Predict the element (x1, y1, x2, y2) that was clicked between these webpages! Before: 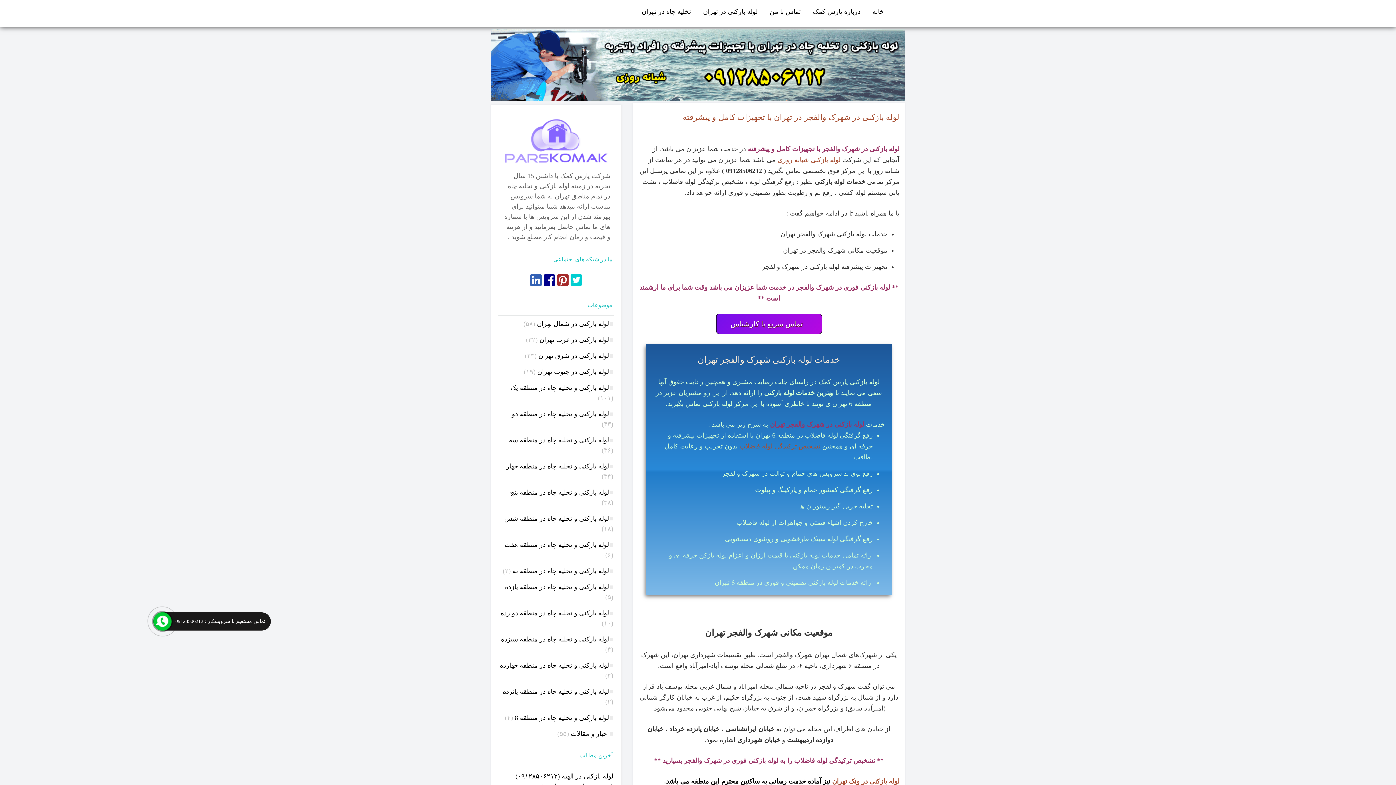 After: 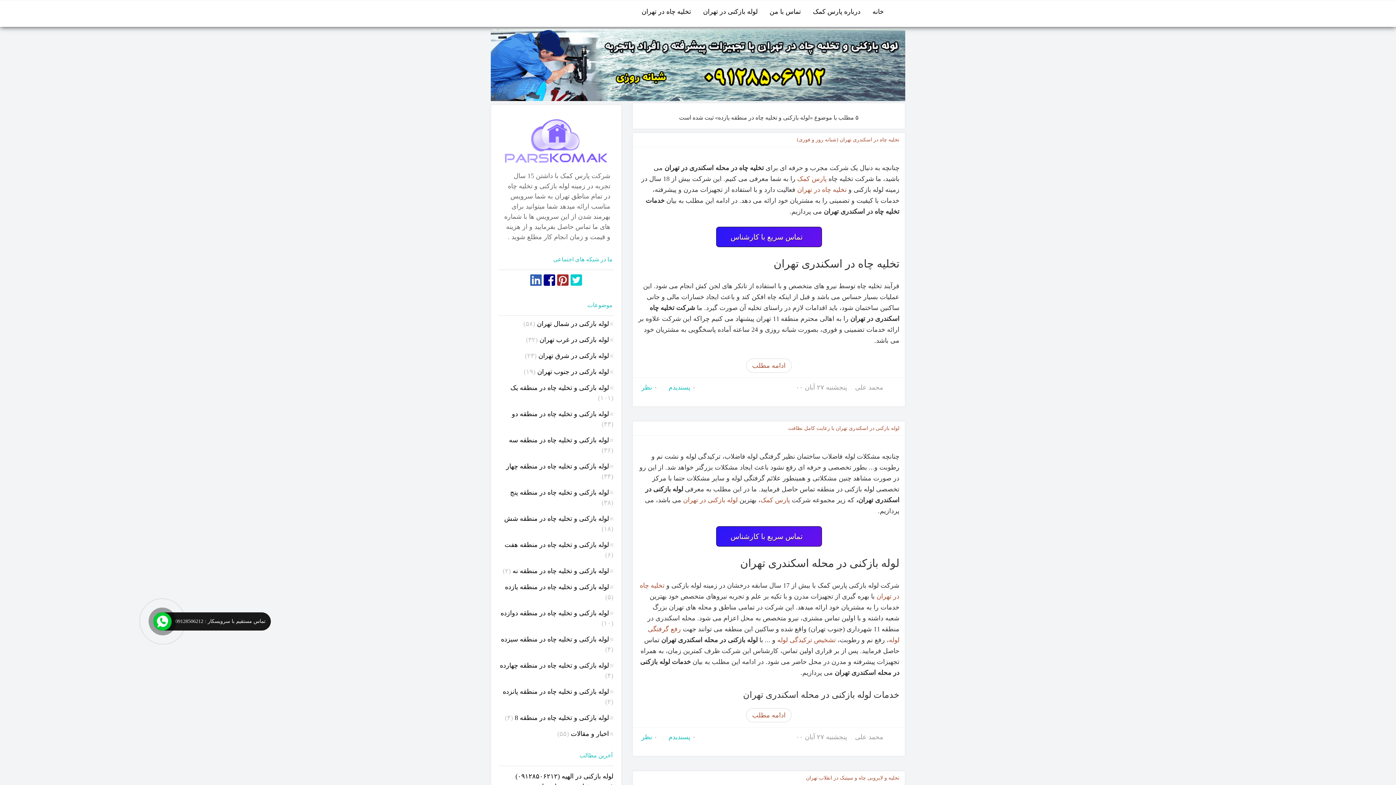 Action: label: لوله بازکنی و تخلیه چاه در منطقه یازده bbox: (505, 582, 613, 592)